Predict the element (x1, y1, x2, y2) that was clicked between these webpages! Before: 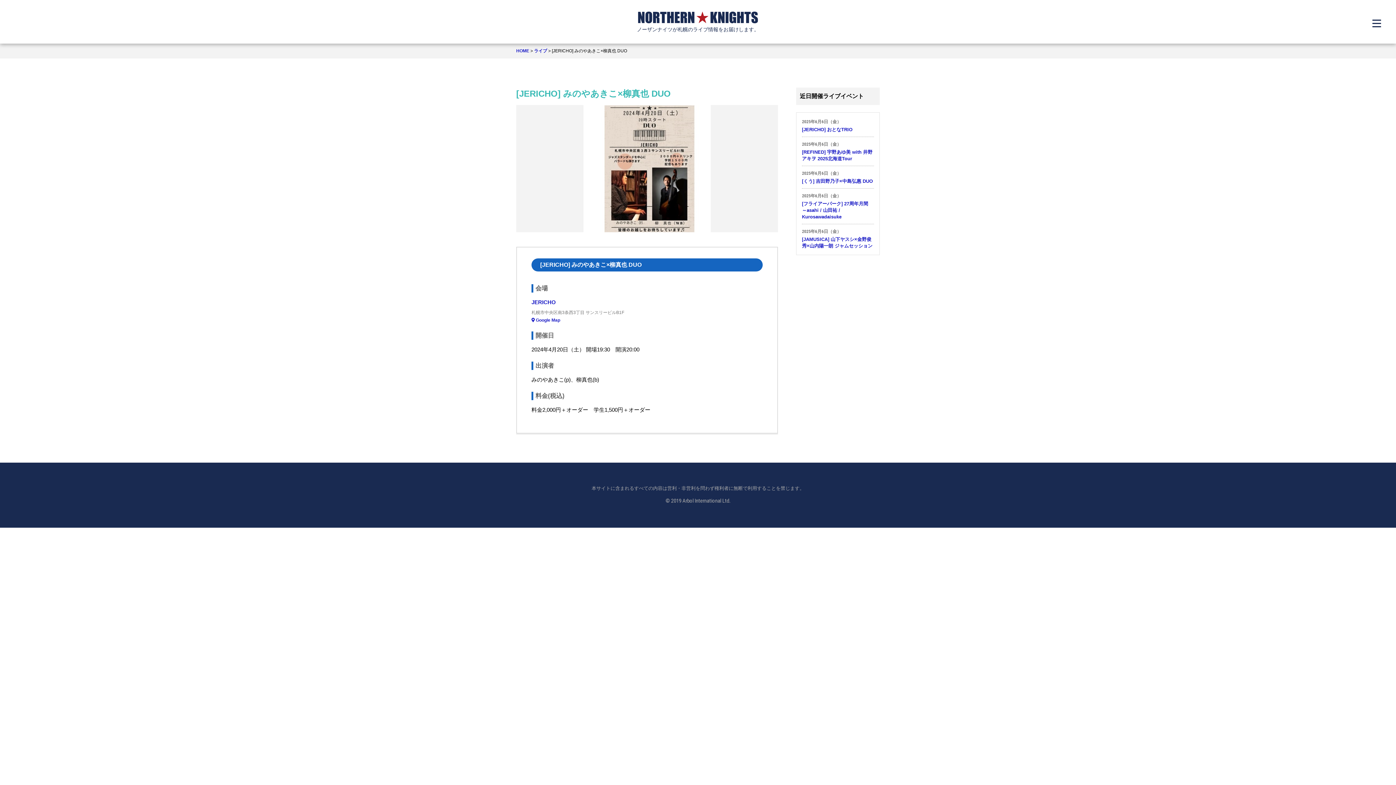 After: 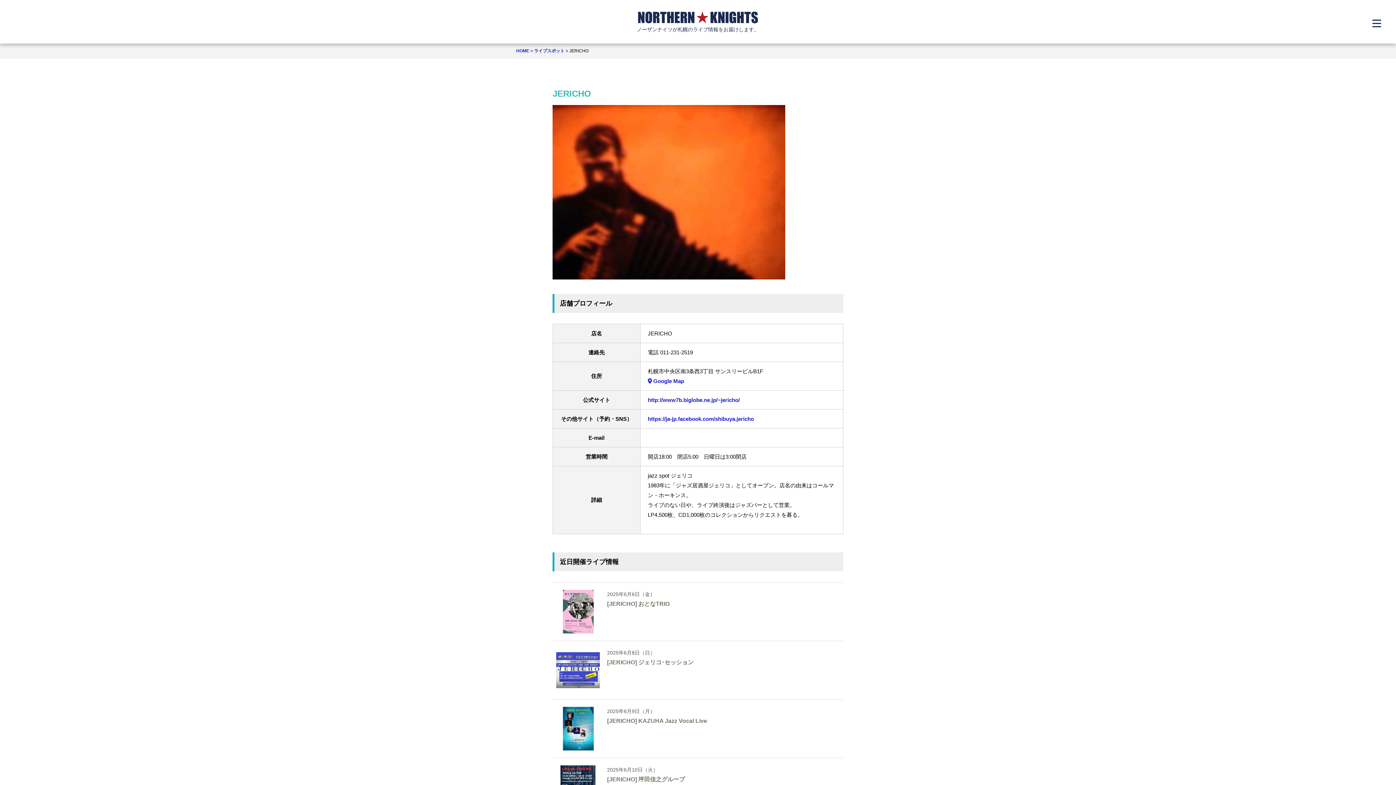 Action: bbox: (531, 299, 556, 305) label: JERICHO